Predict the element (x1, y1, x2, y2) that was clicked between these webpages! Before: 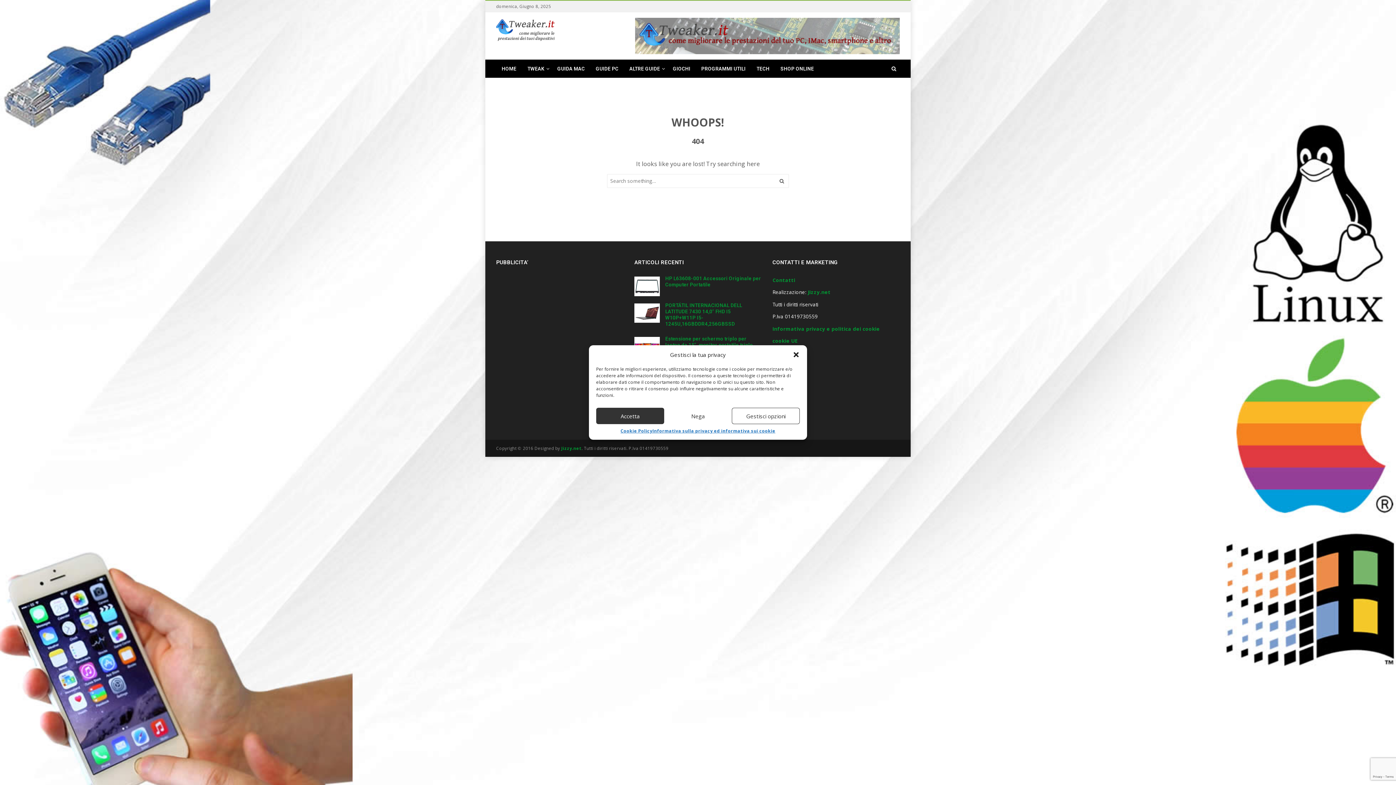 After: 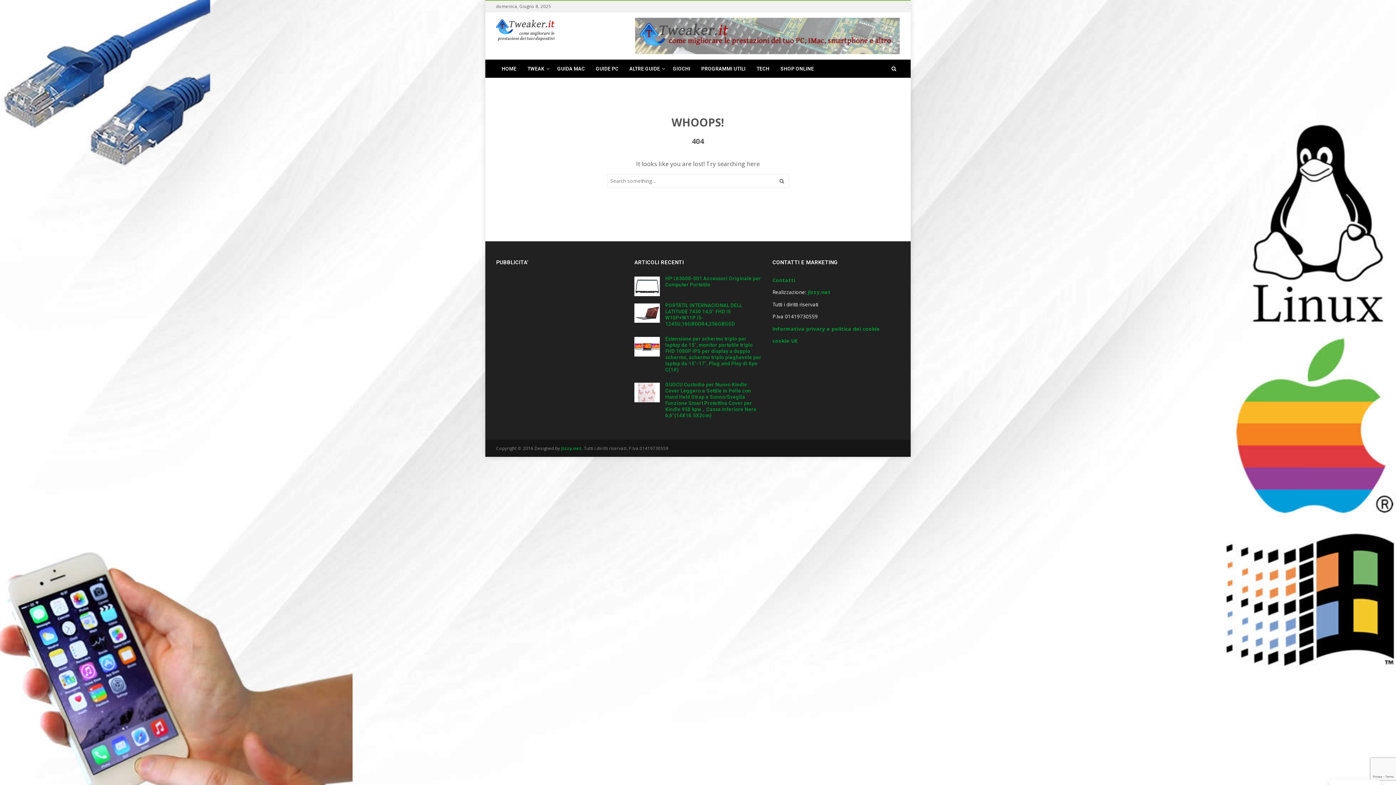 Action: label: Accetta bbox: (596, 408, 664, 424)